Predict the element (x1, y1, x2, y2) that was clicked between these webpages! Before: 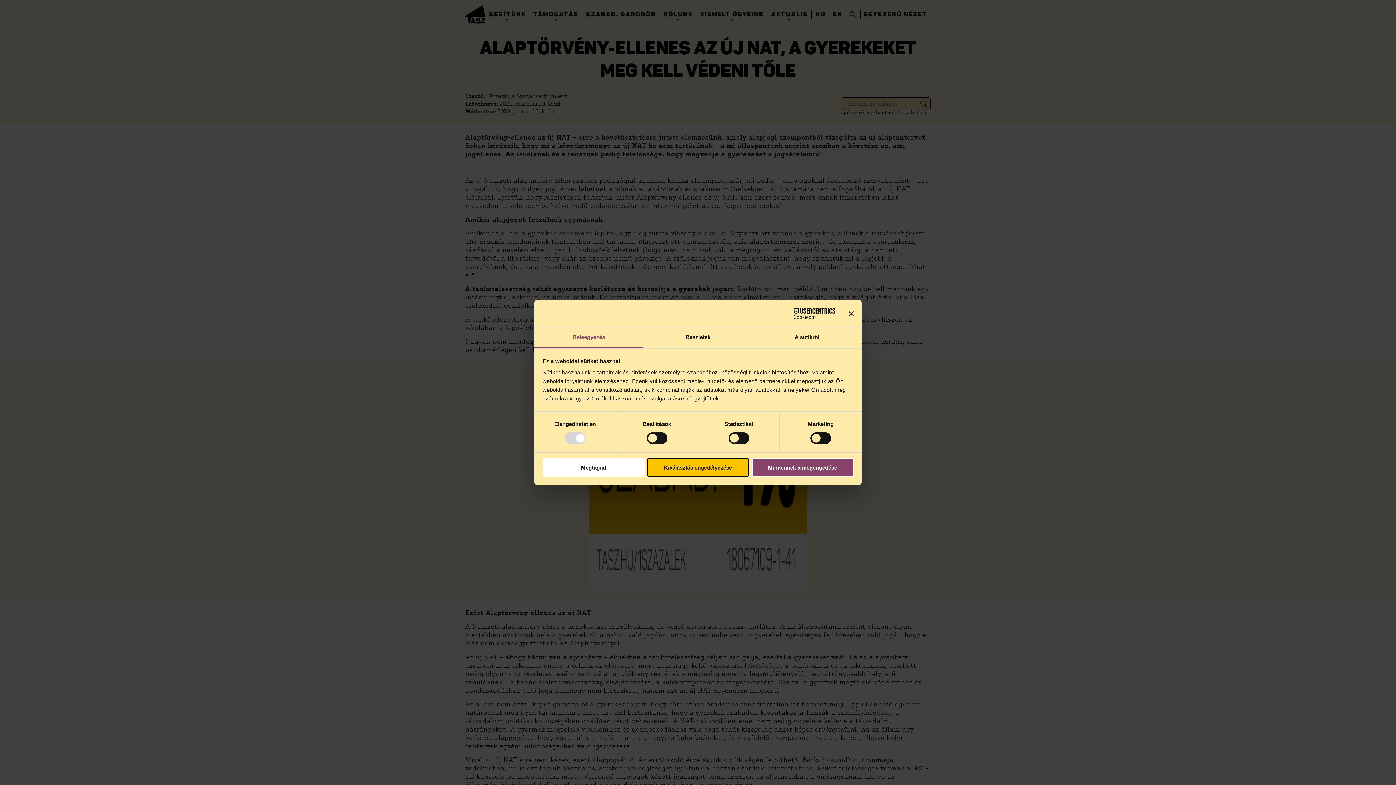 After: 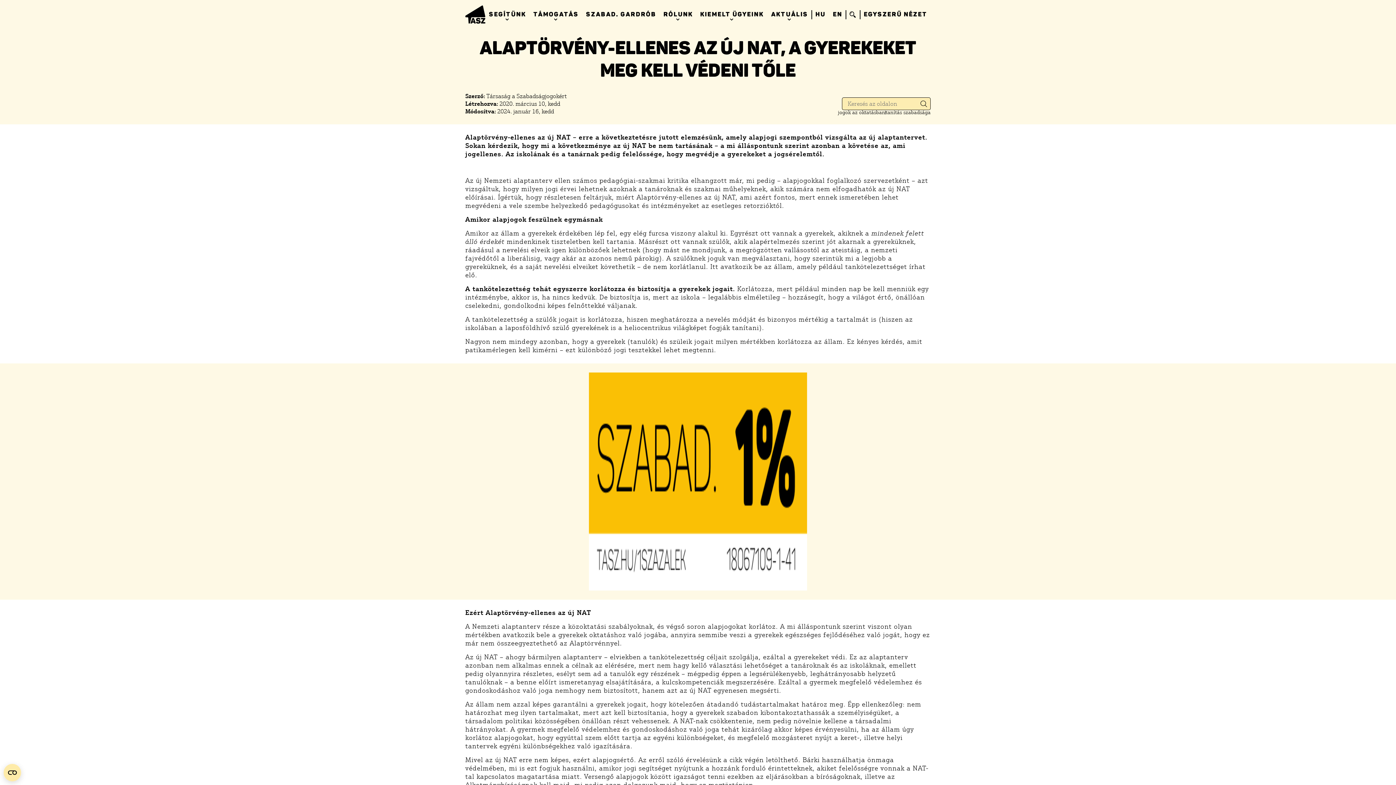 Action: label: Banner bezárása bbox: (848, 311, 853, 316)